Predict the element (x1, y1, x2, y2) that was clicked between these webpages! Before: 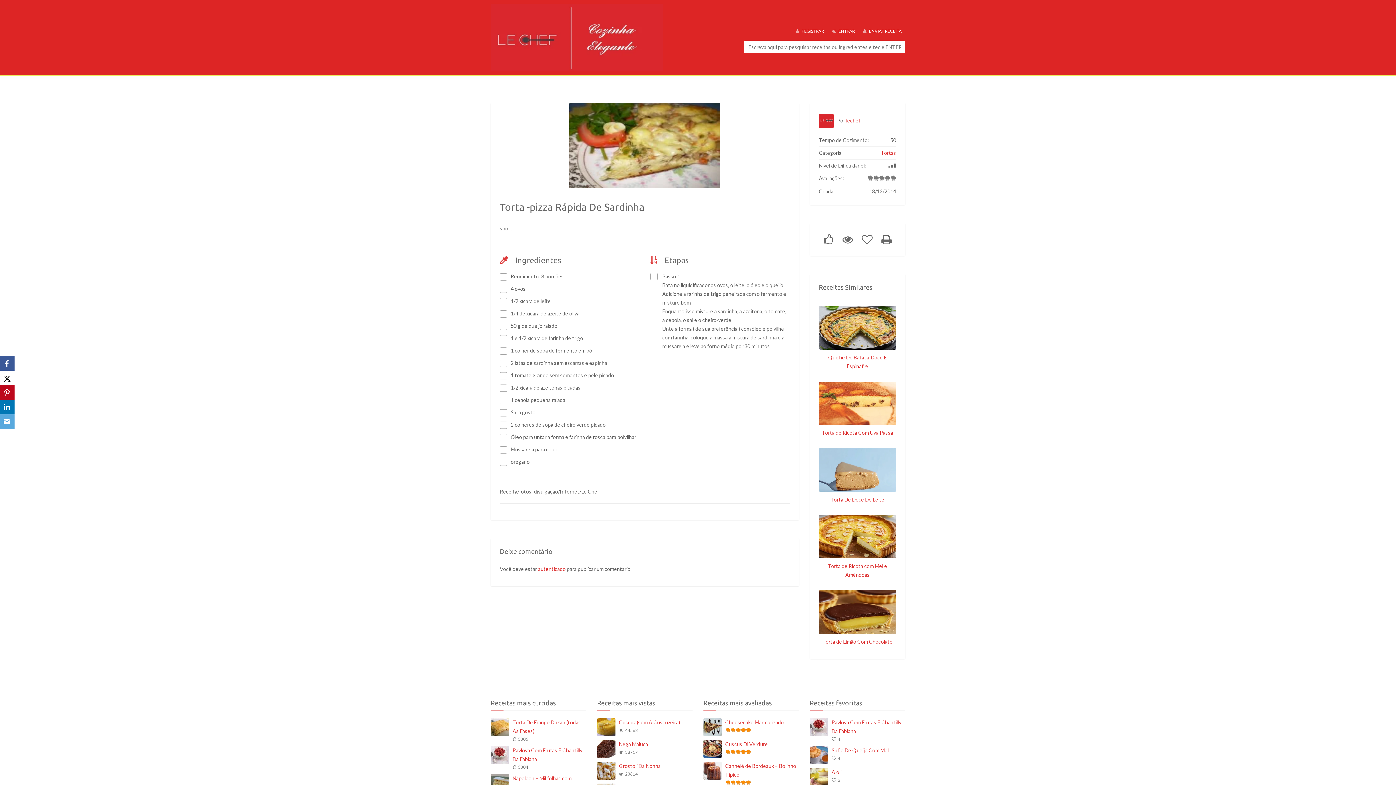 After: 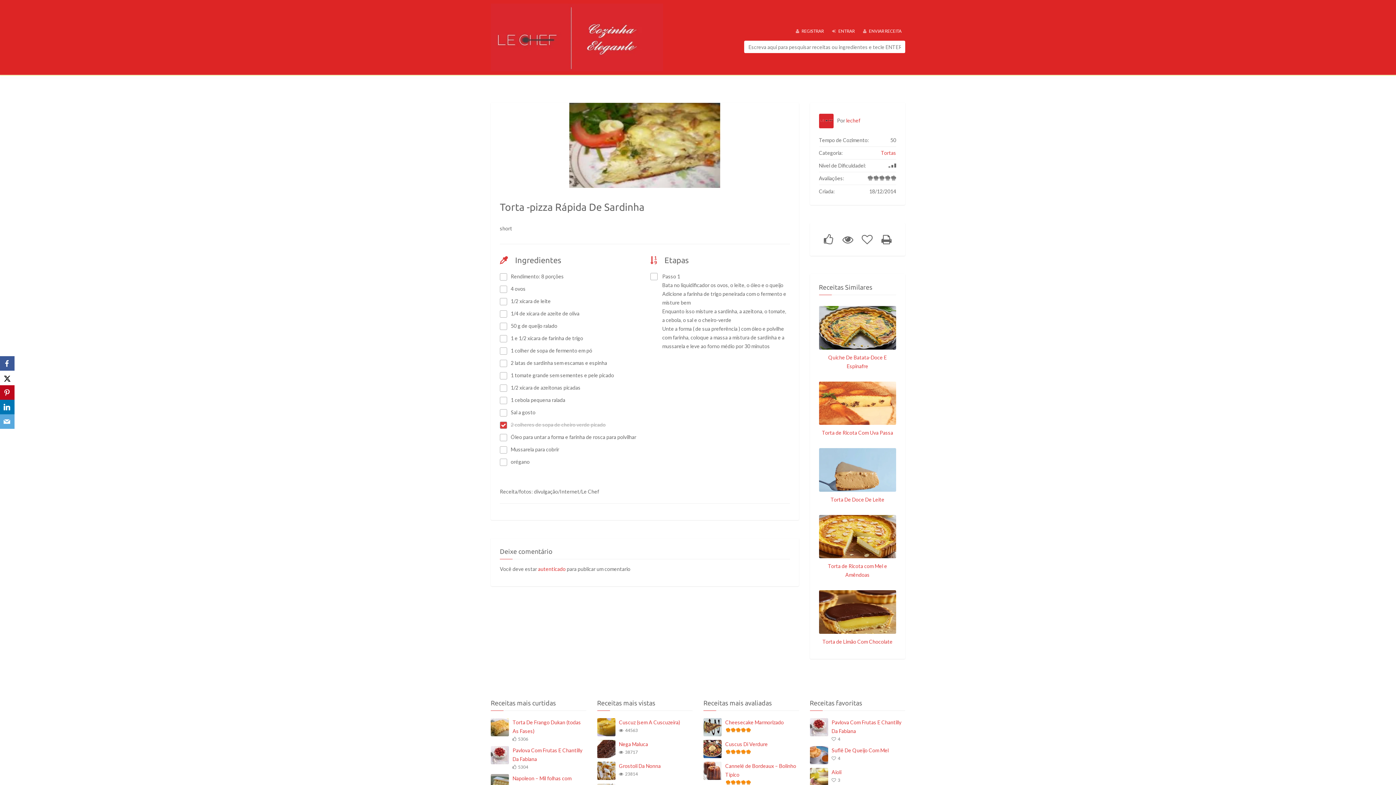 Action: bbox: (500, 421, 507, 428)